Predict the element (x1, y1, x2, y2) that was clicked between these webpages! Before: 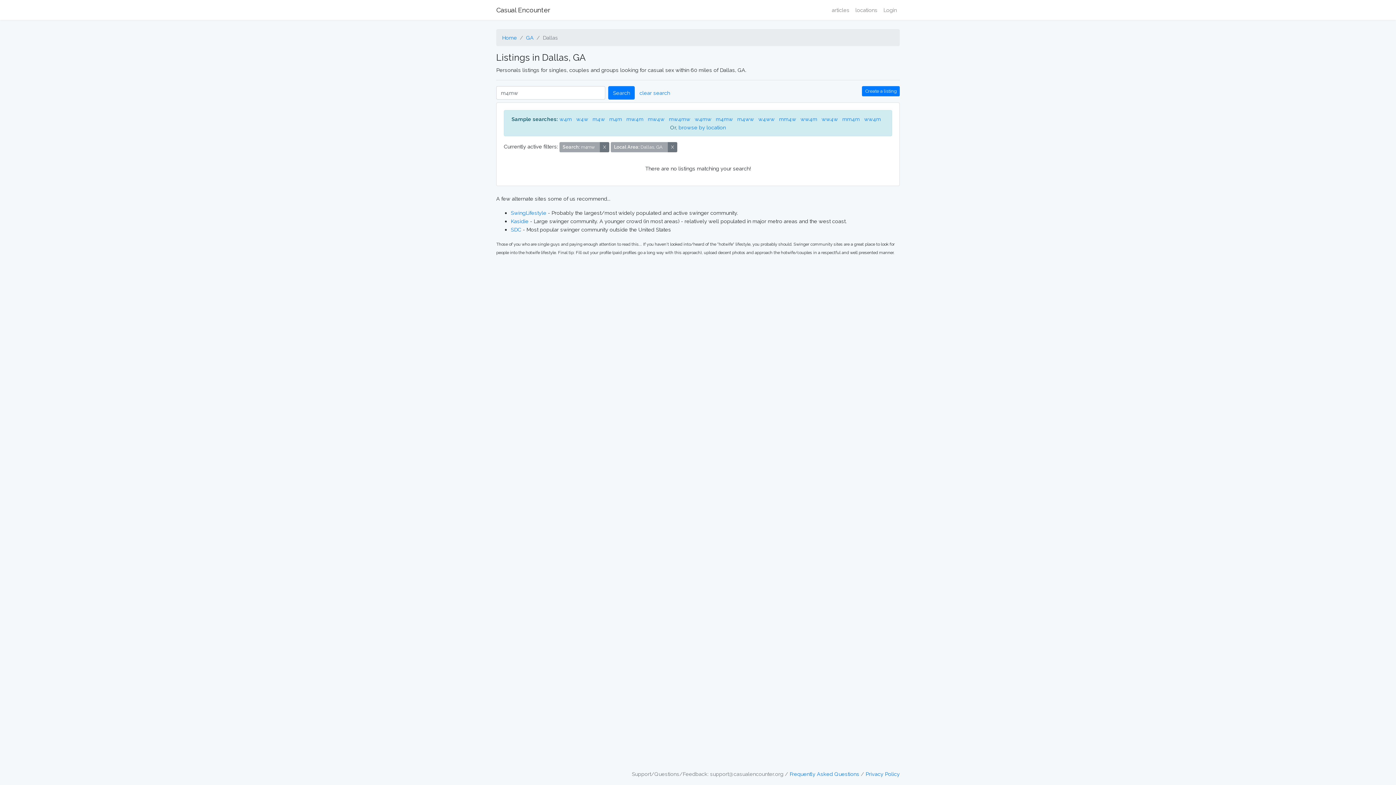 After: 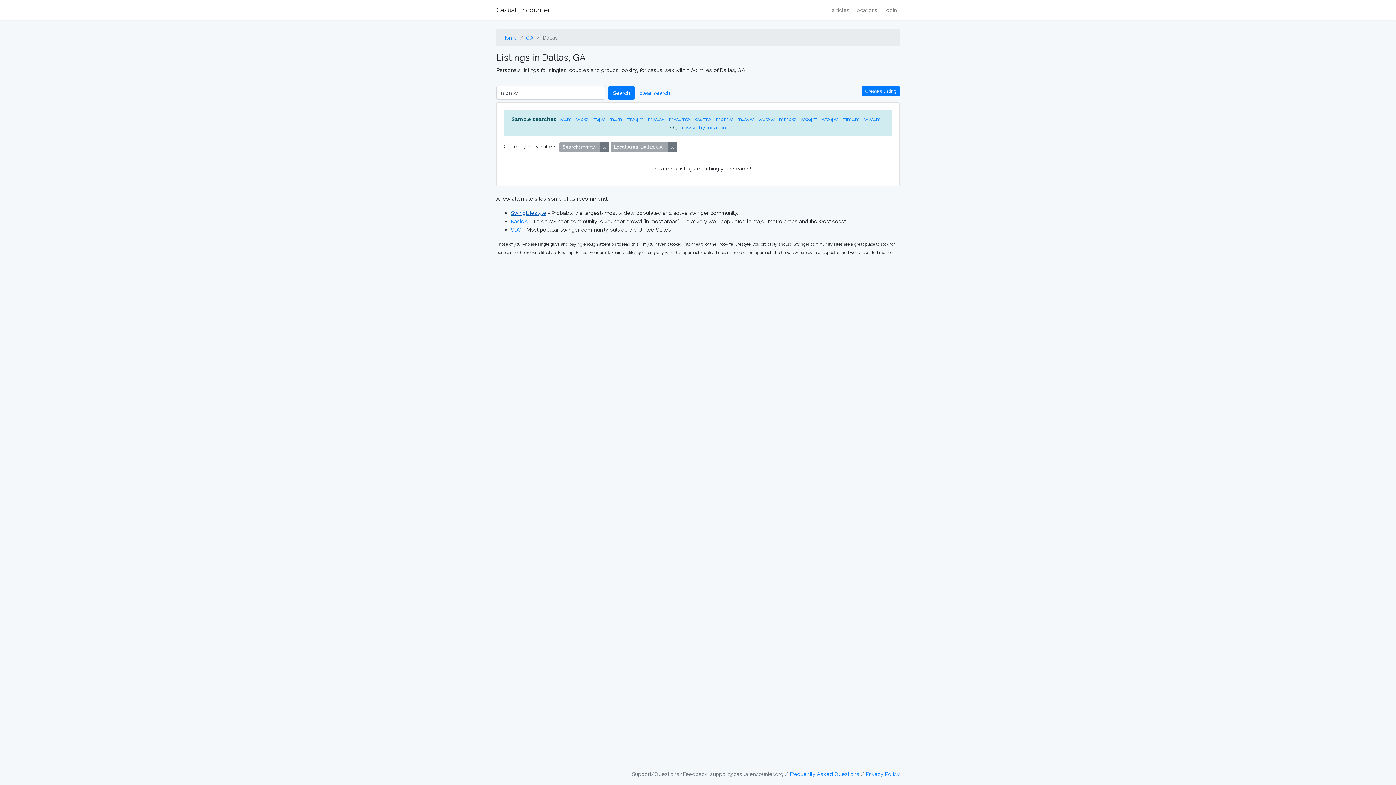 Action: label: SwingLifestyle bbox: (510, 209, 546, 216)